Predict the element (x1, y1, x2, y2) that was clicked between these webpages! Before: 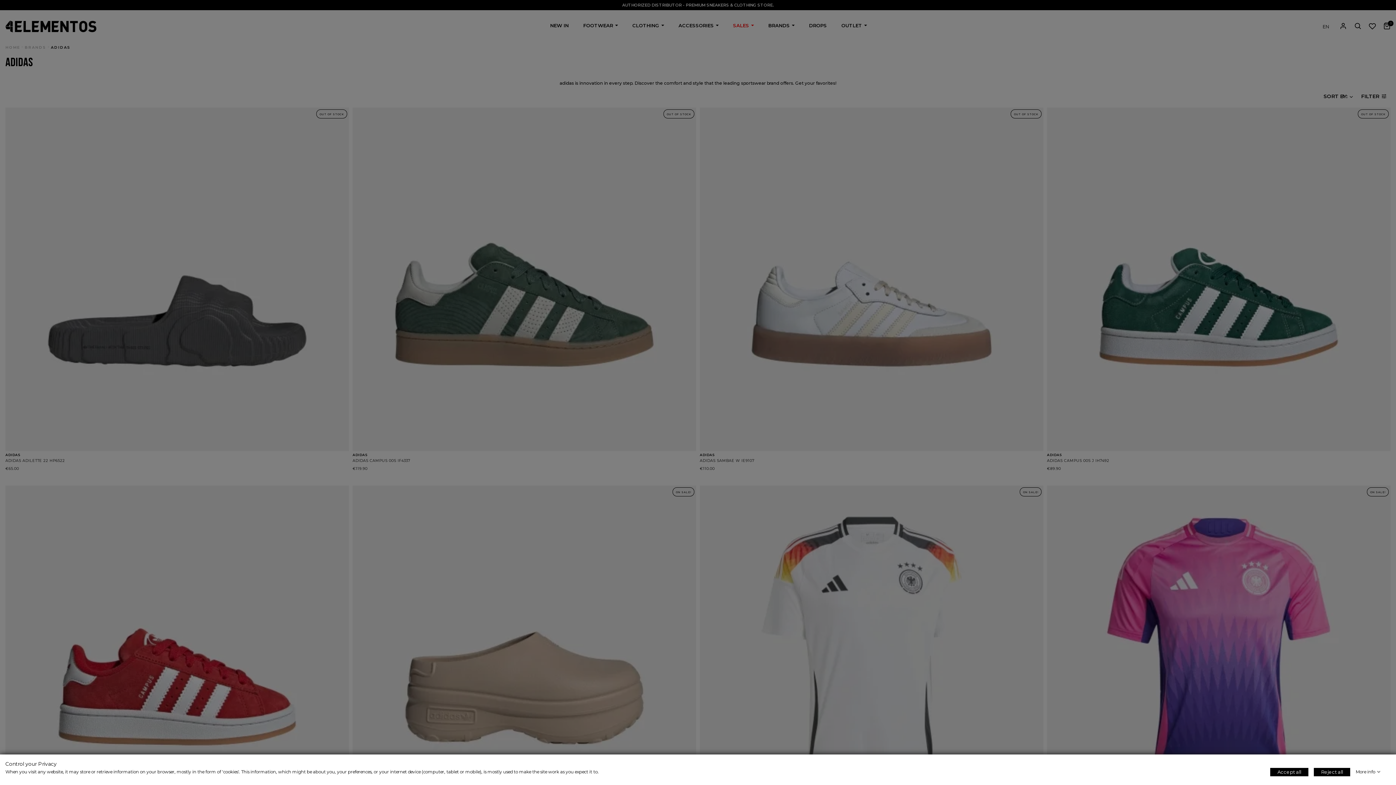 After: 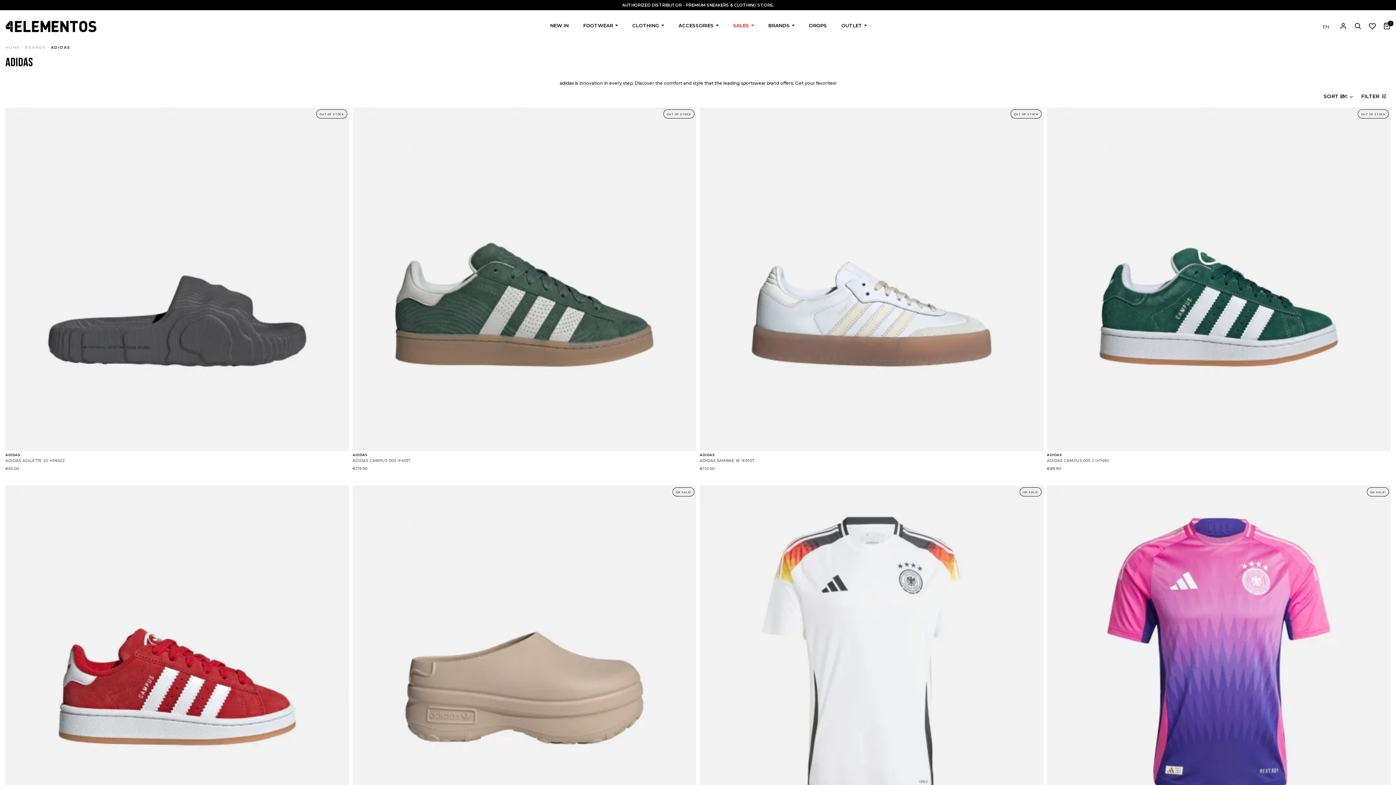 Action: label: Reject all bbox: (1314, 768, 1350, 776)